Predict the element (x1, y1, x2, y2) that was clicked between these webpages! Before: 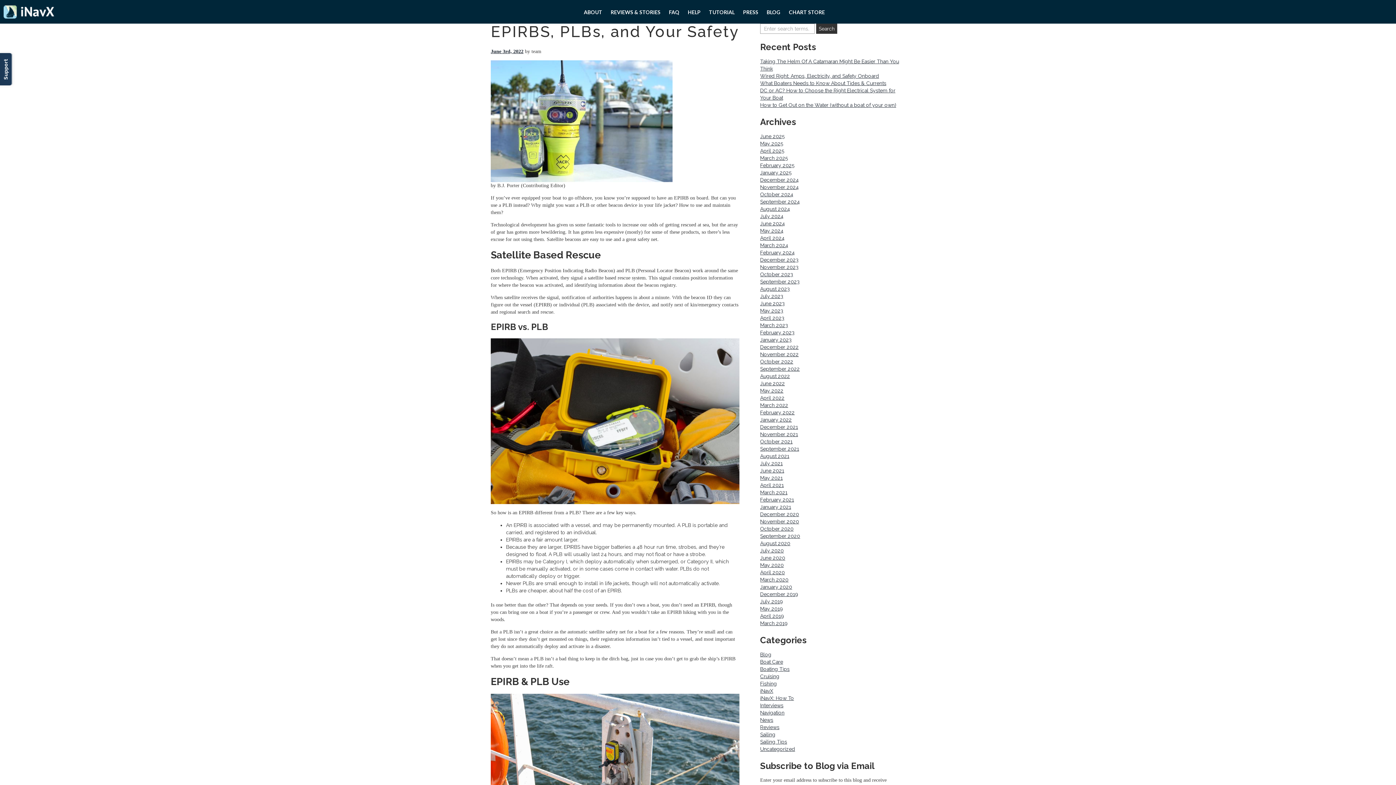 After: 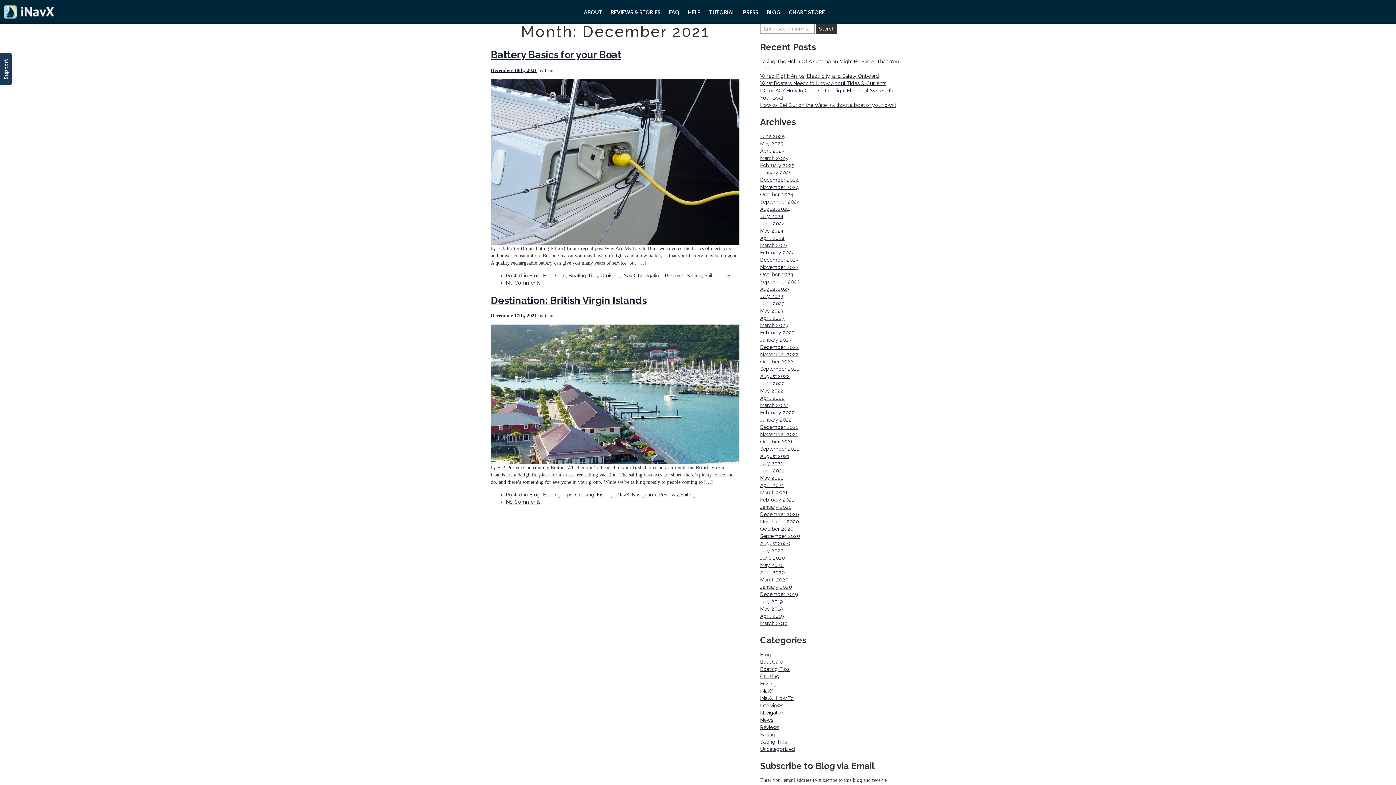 Action: label: December 2021 bbox: (760, 424, 798, 430)